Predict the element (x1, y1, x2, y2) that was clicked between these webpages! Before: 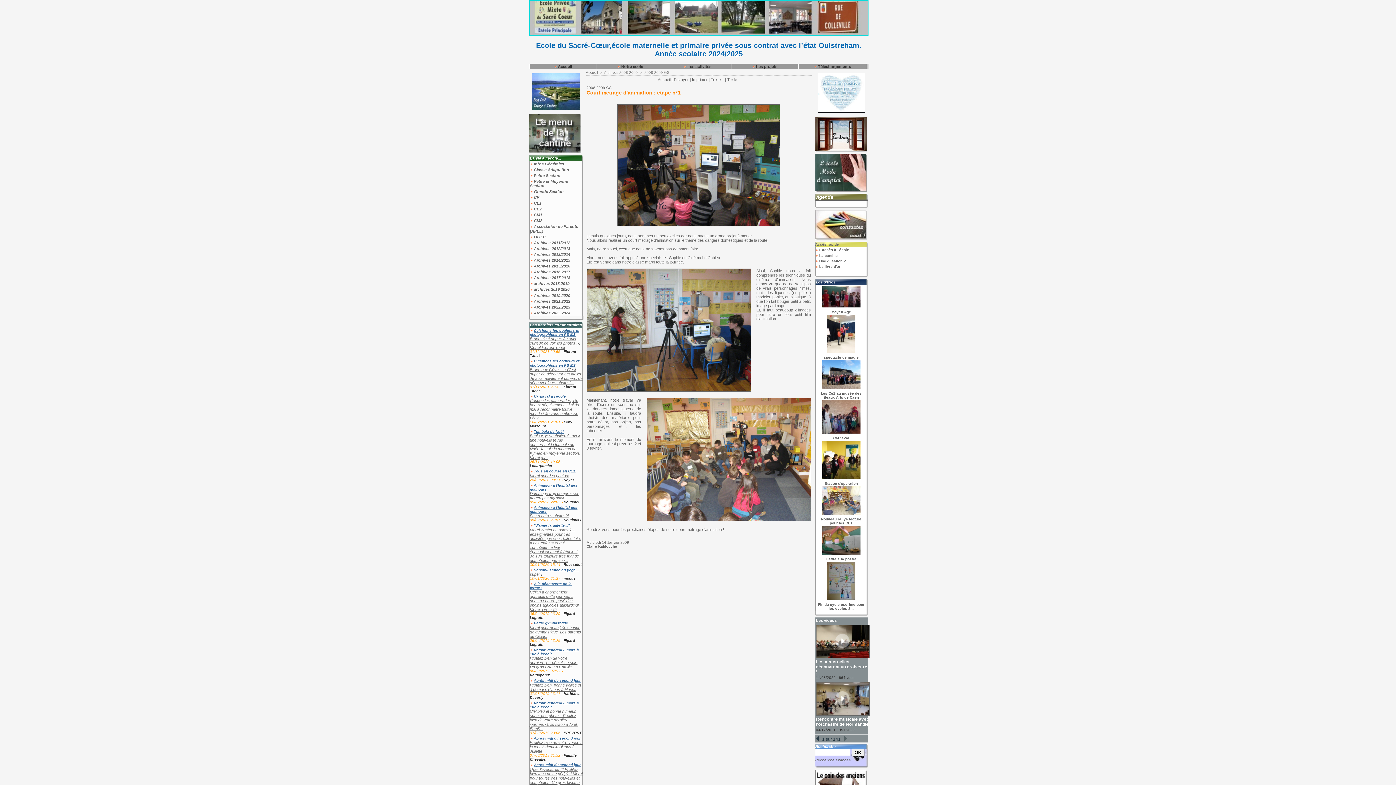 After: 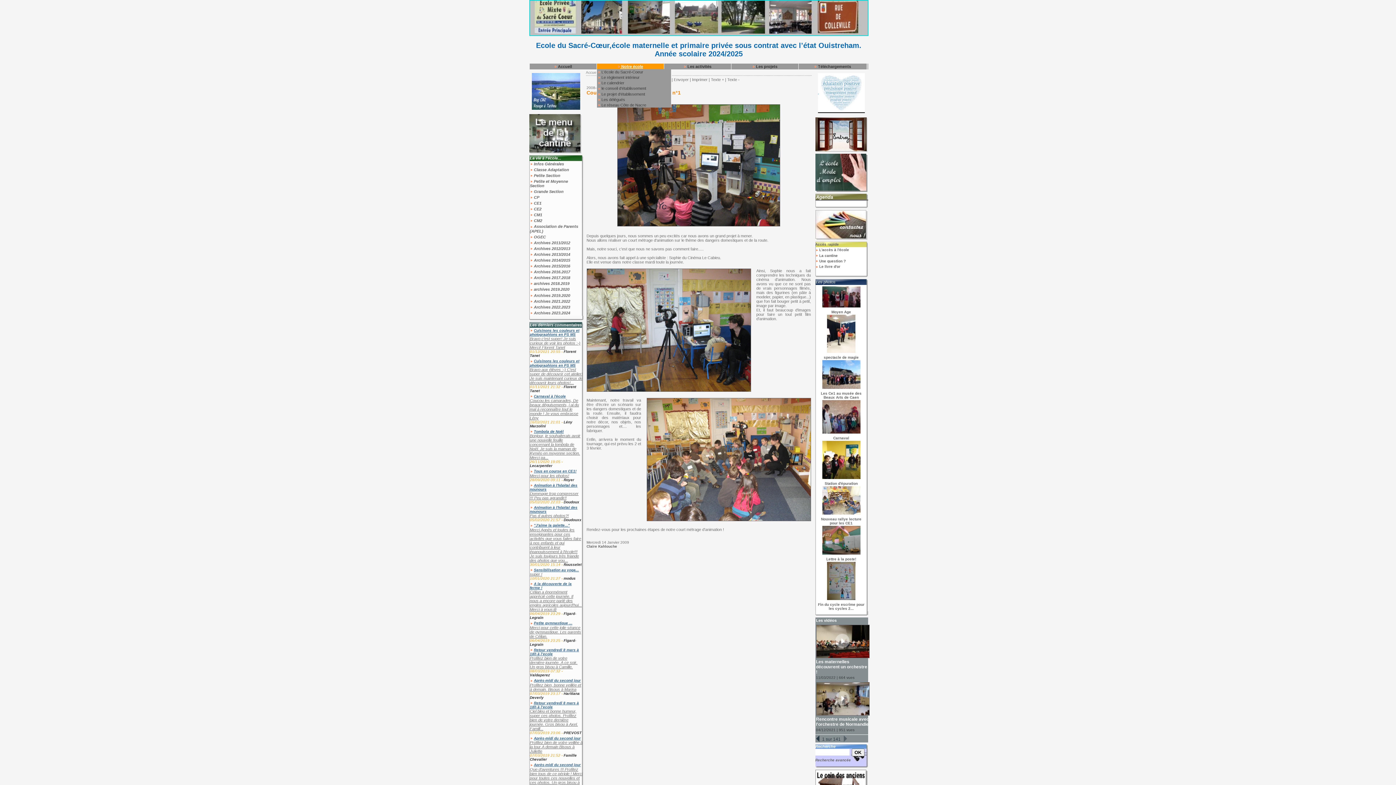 Action: bbox: (596, 63, 663, 69) label:  Notre école